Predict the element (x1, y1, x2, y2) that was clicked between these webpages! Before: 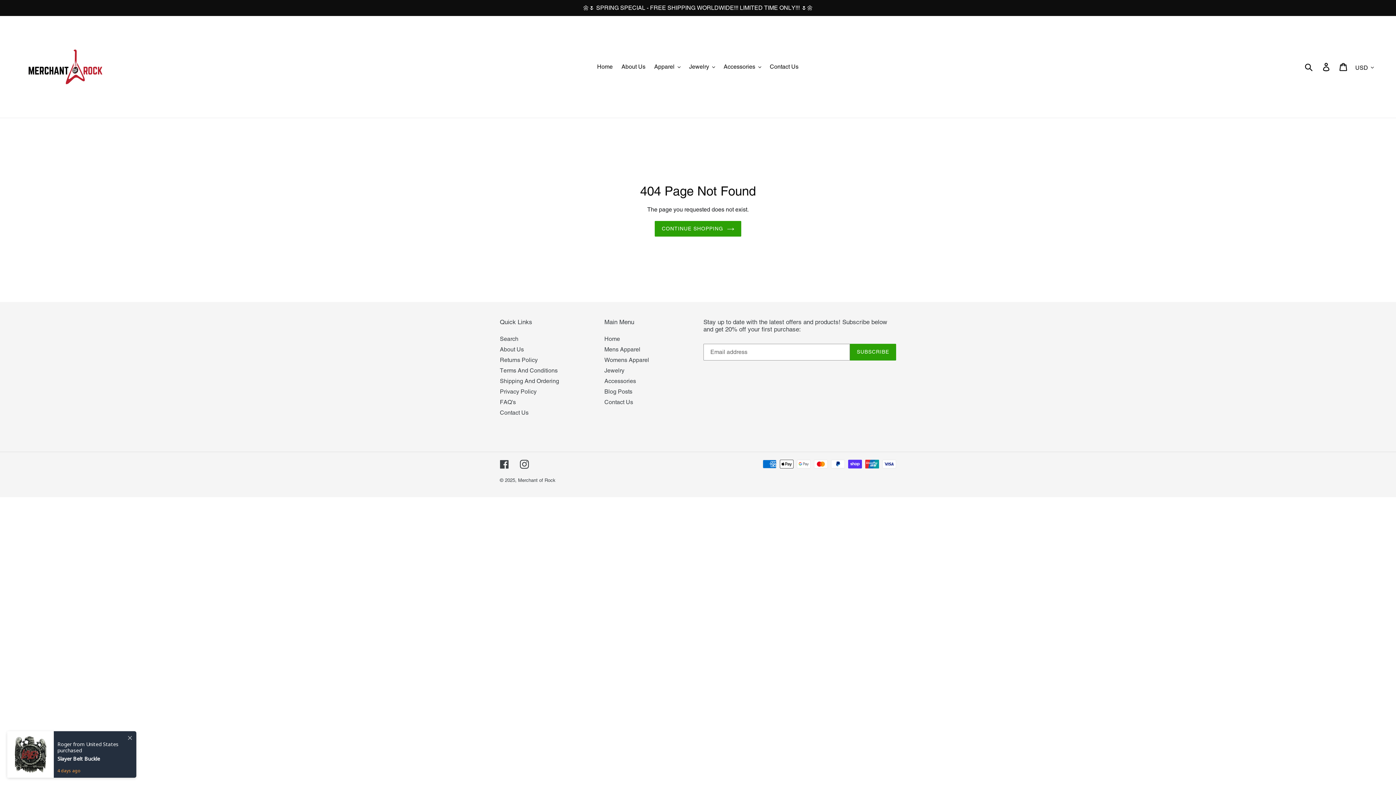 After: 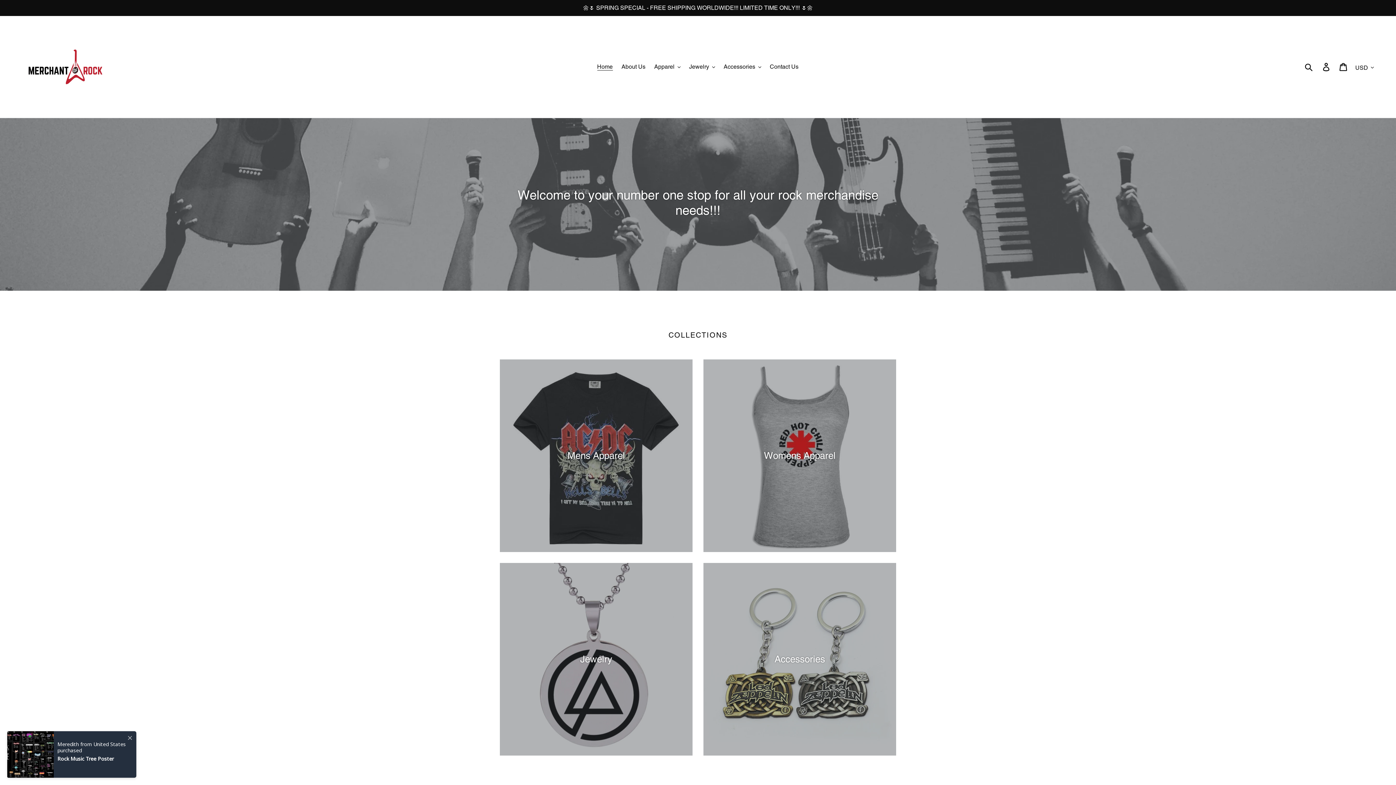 Action: bbox: (593, 61, 616, 72) label: Home